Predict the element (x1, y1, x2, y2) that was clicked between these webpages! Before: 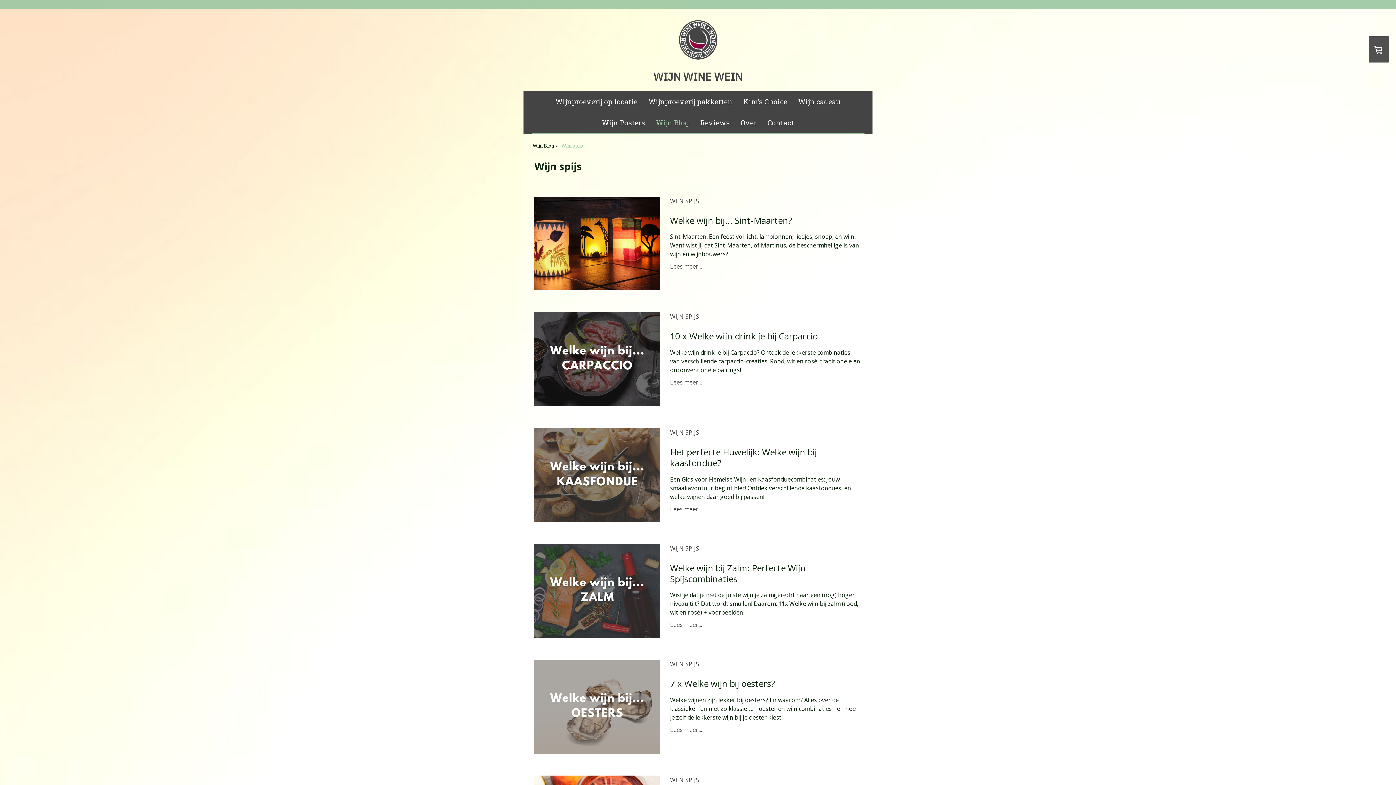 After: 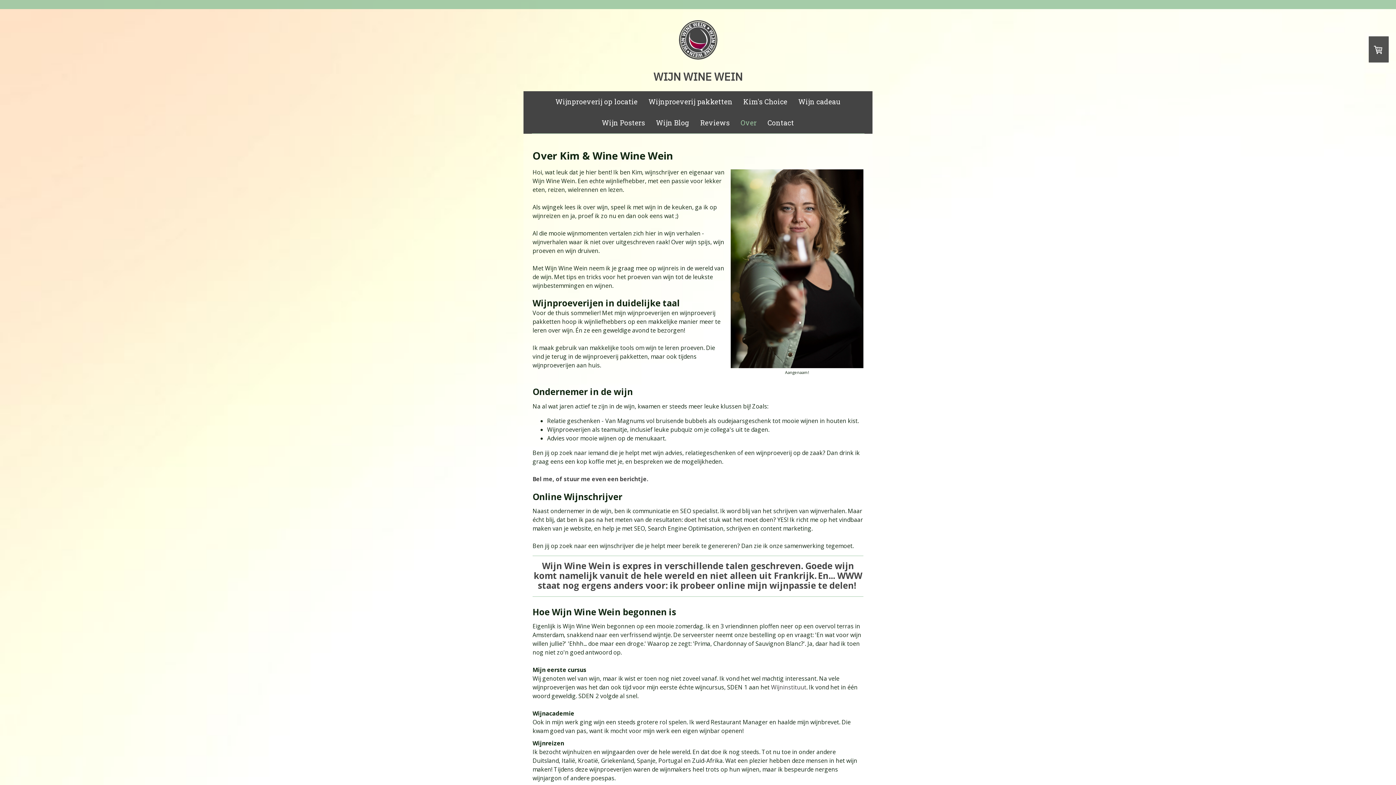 Action: label: Over bbox: (735, 112, 762, 133)